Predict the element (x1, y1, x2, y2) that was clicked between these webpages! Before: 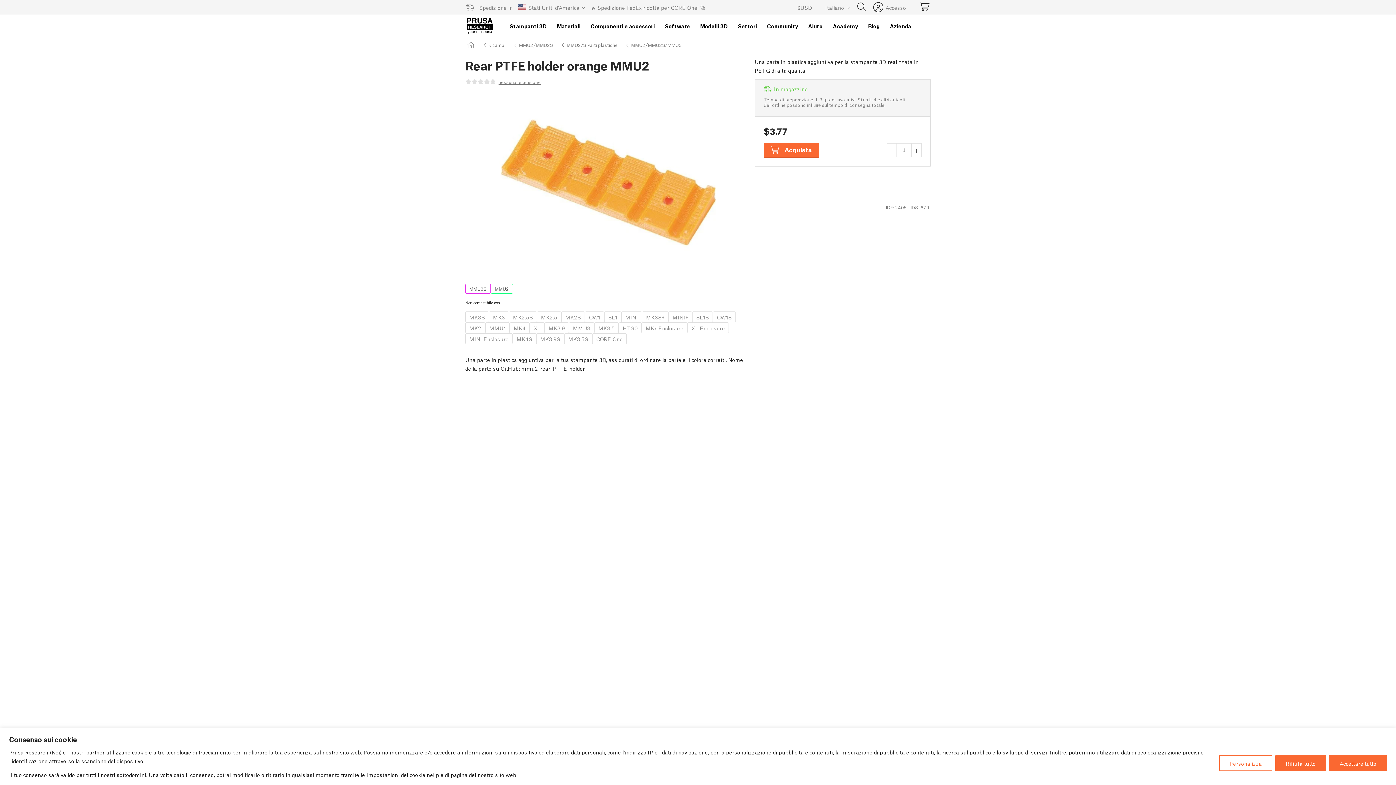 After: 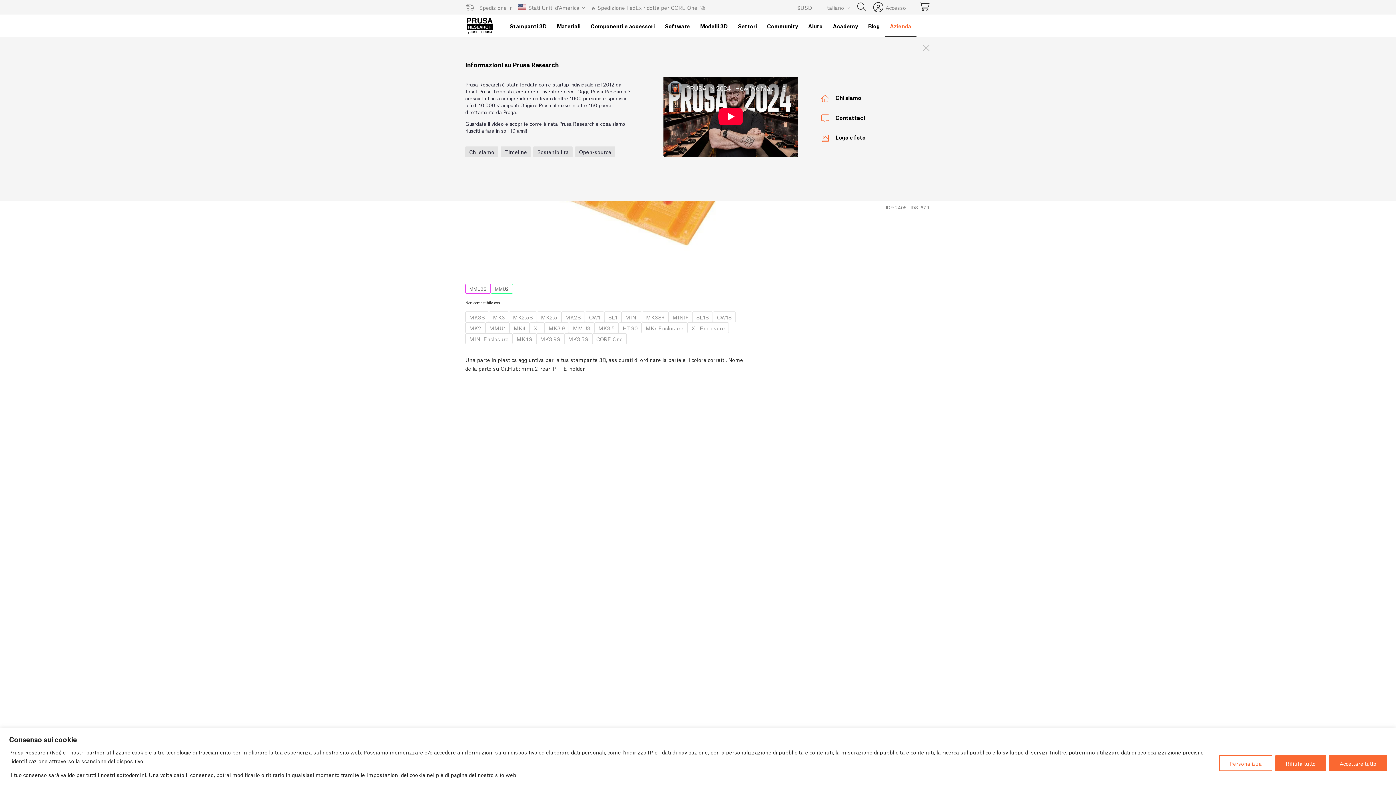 Action: label: Azienda bbox: (885, 14, 916, 36)